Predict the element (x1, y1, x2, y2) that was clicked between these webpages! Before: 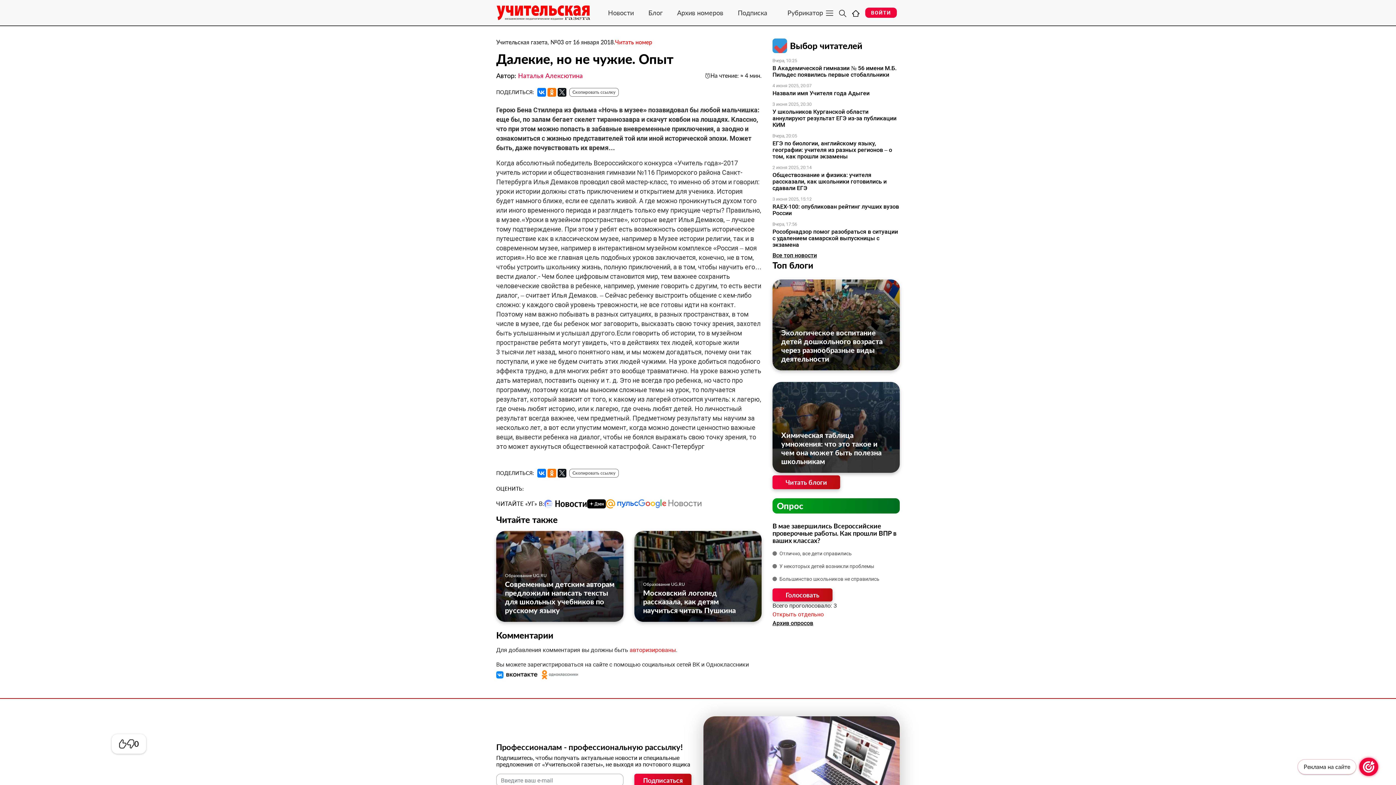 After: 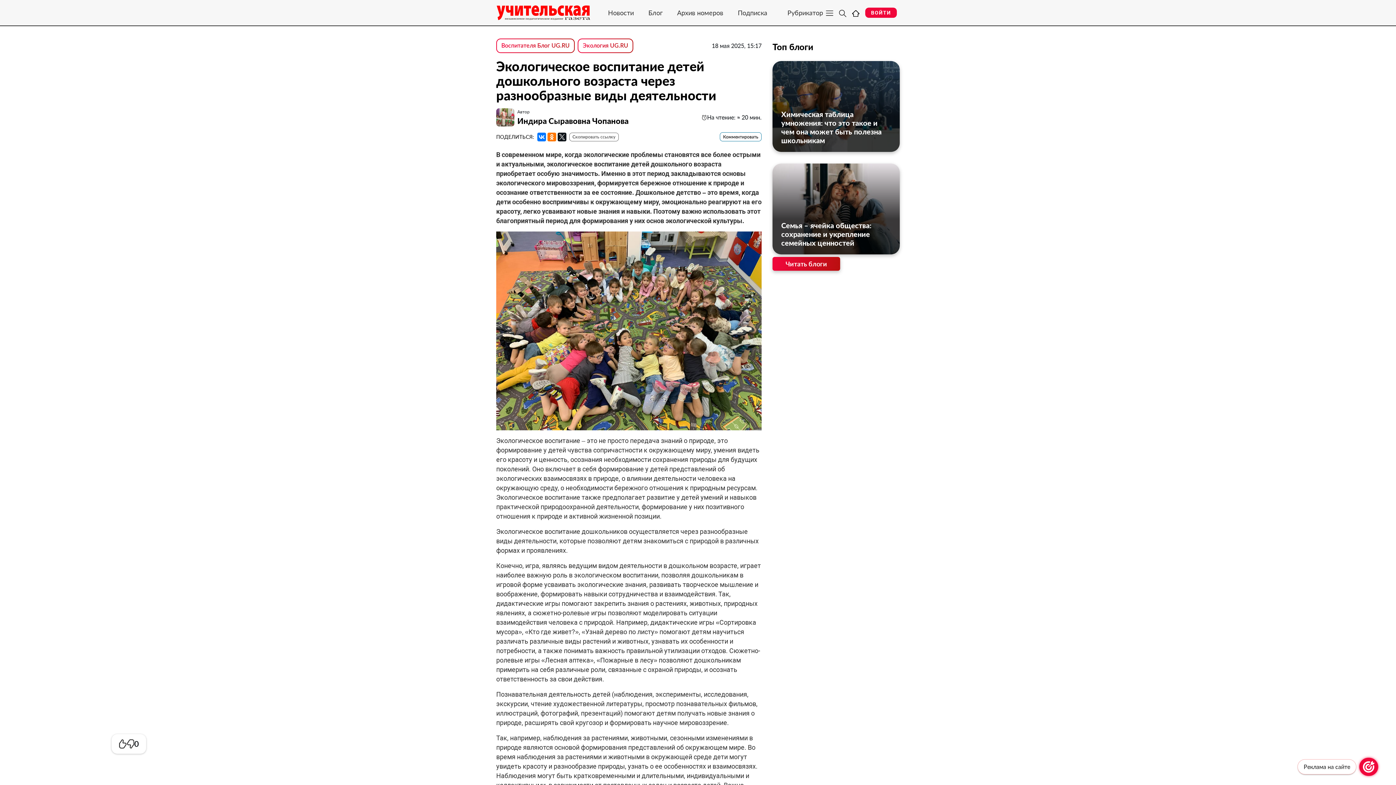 Action: bbox: (781, 328, 891, 363) label: Экологическое воспитание детей дошкольного возраста через разнообразные виды деятельности